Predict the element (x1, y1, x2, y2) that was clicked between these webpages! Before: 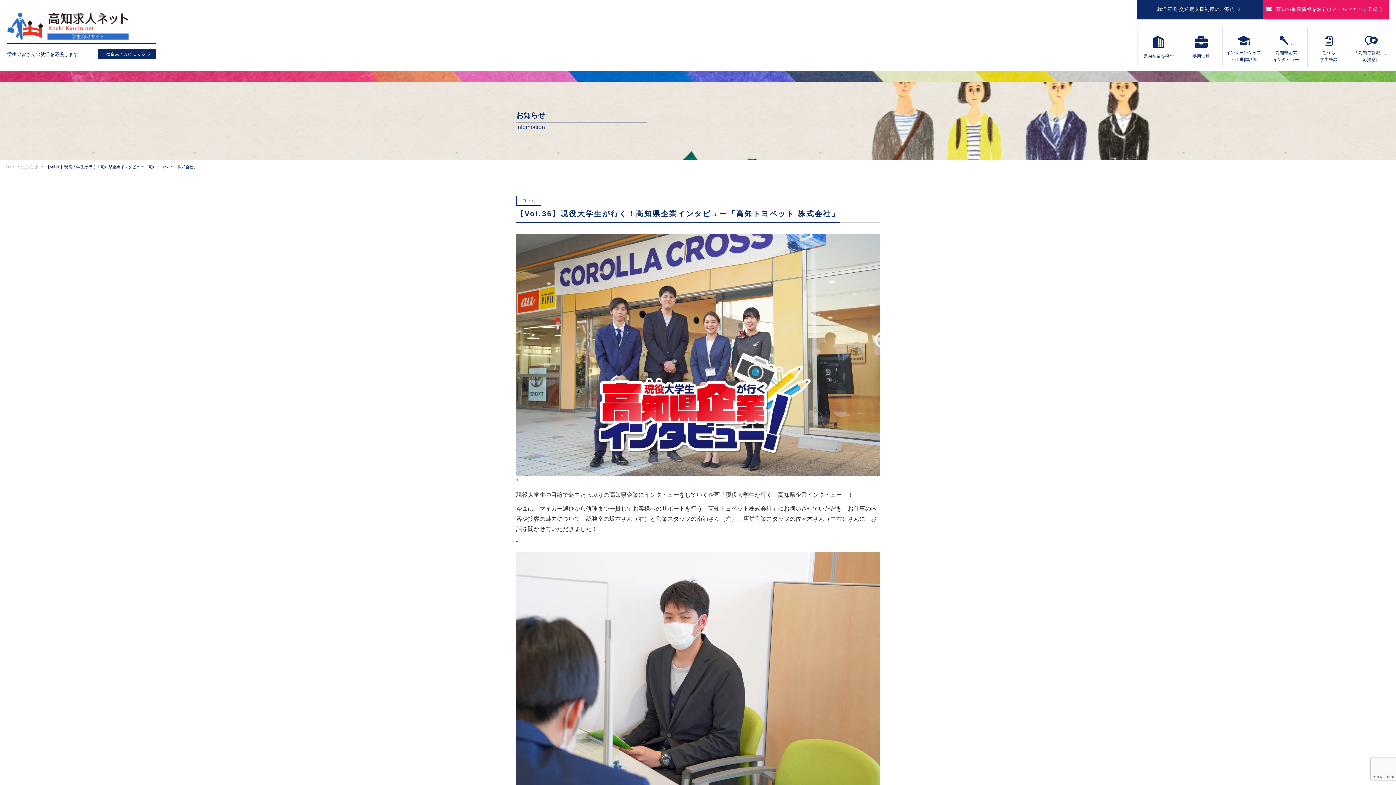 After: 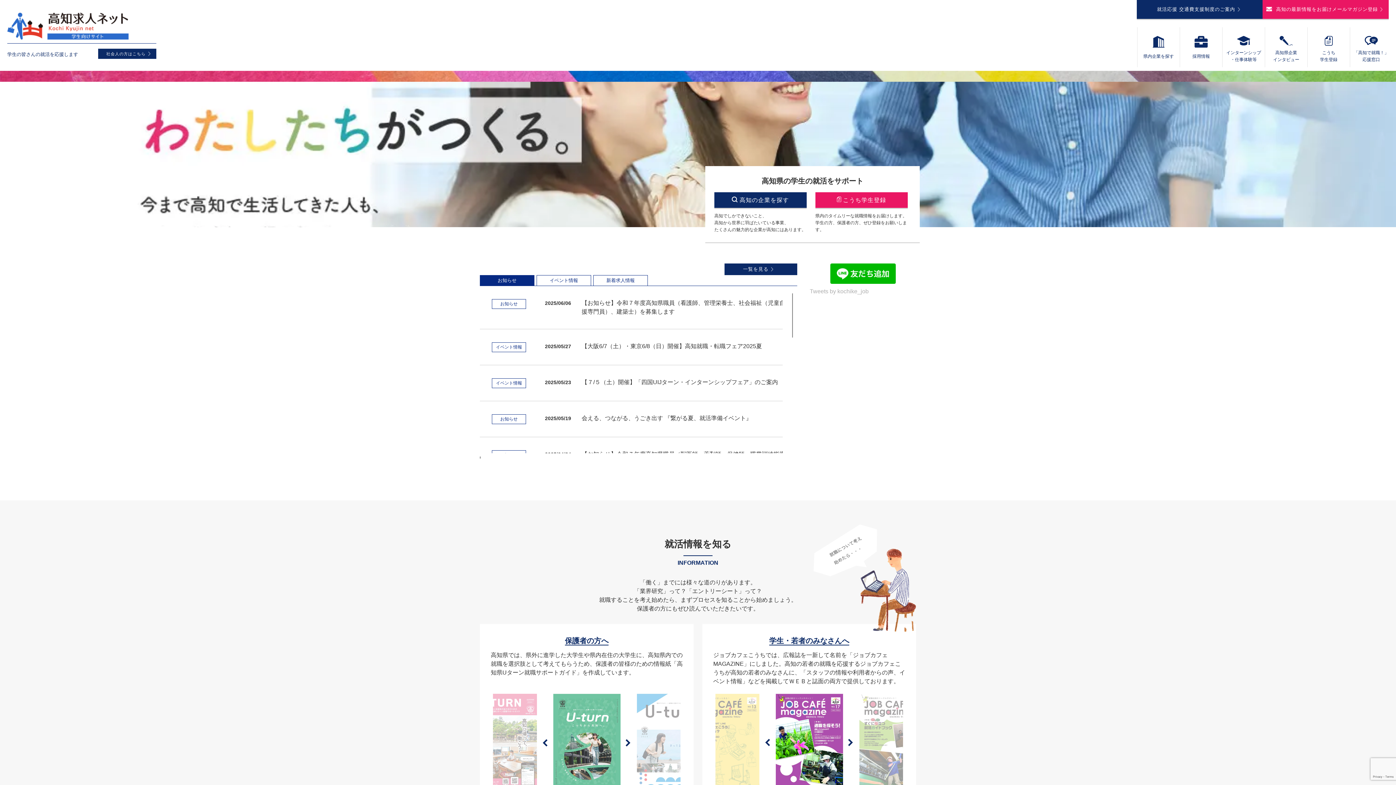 Action: label: TOP bbox: (5, 164, 13, 168)